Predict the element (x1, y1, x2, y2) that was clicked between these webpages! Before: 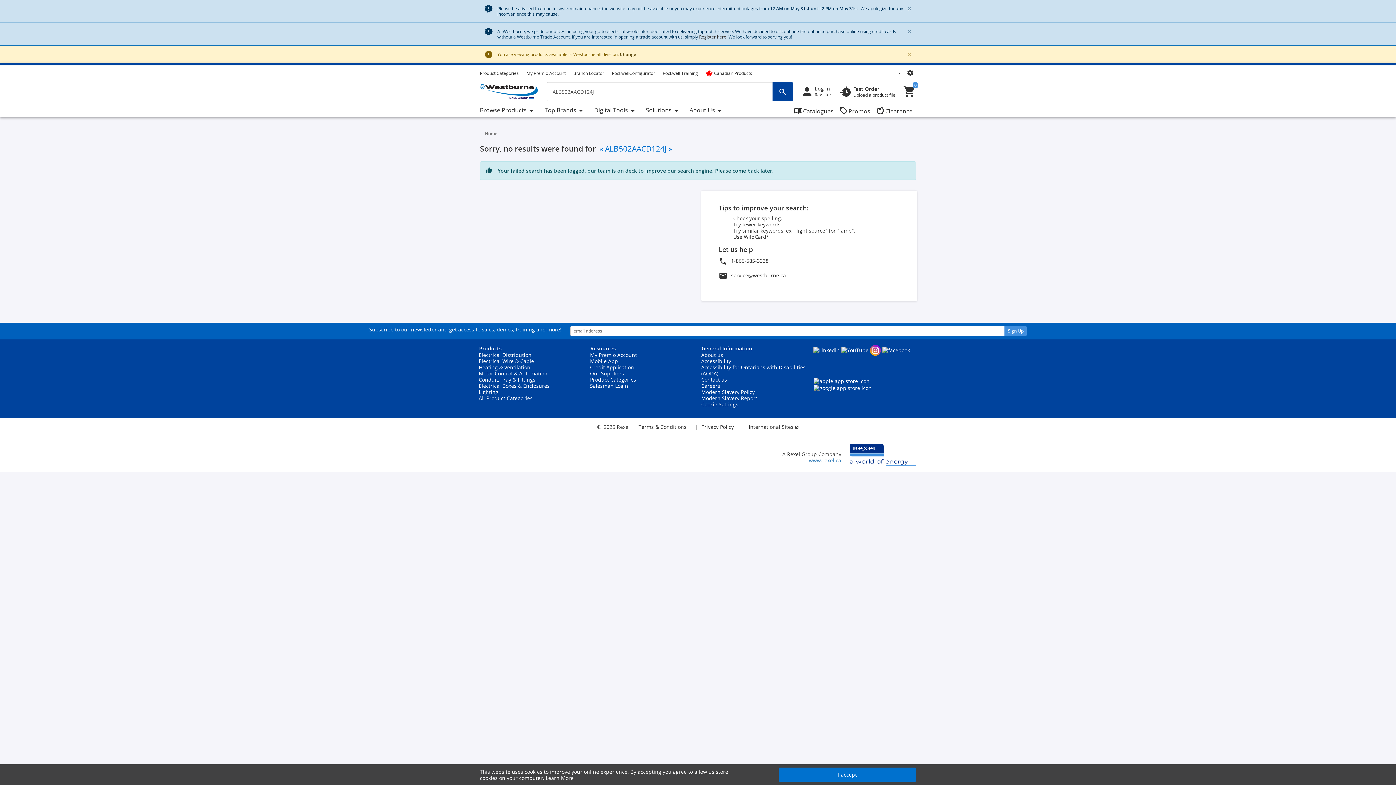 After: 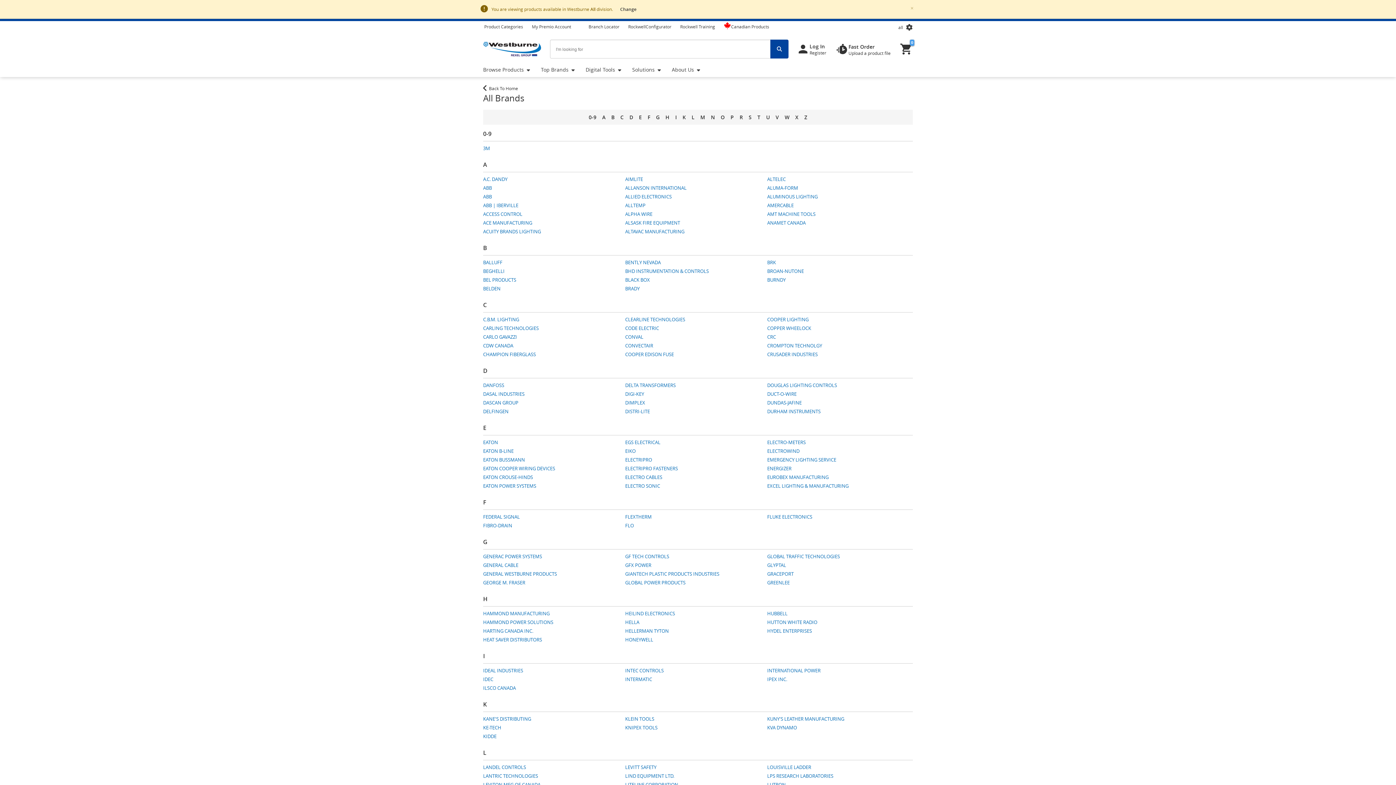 Action: bbox: (590, 370, 624, 376) label: Our Suppliers